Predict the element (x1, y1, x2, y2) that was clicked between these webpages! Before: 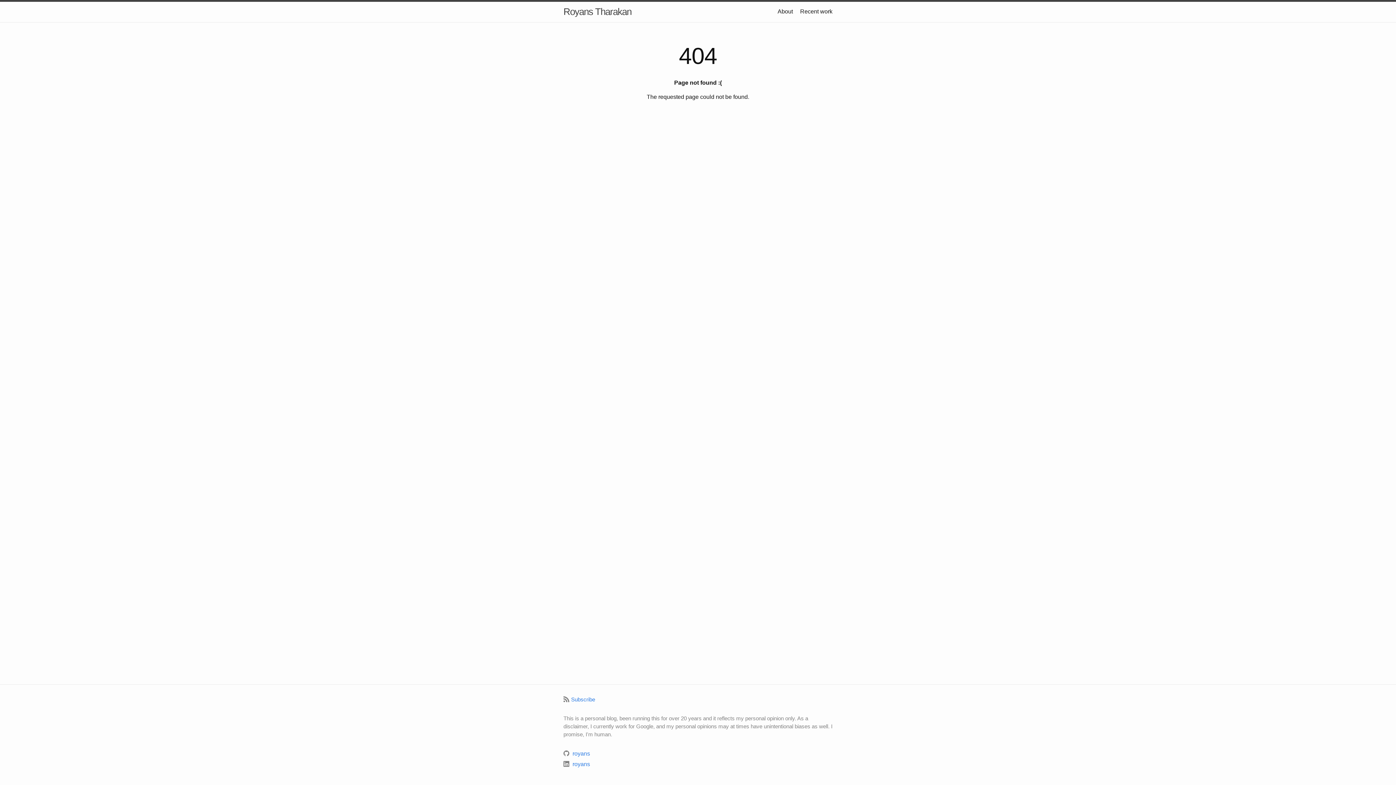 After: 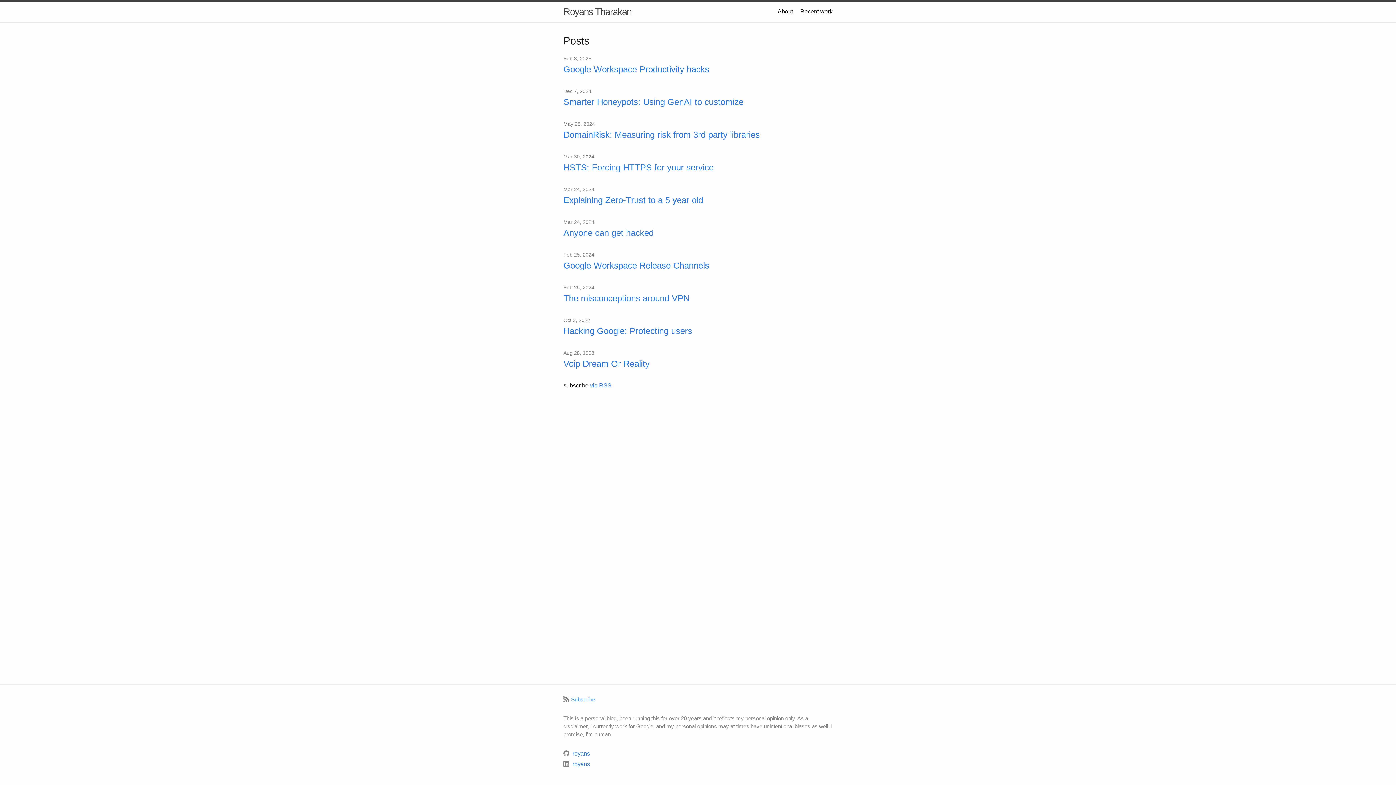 Action: bbox: (563, 1, 631, 21) label: Royans Tharakan